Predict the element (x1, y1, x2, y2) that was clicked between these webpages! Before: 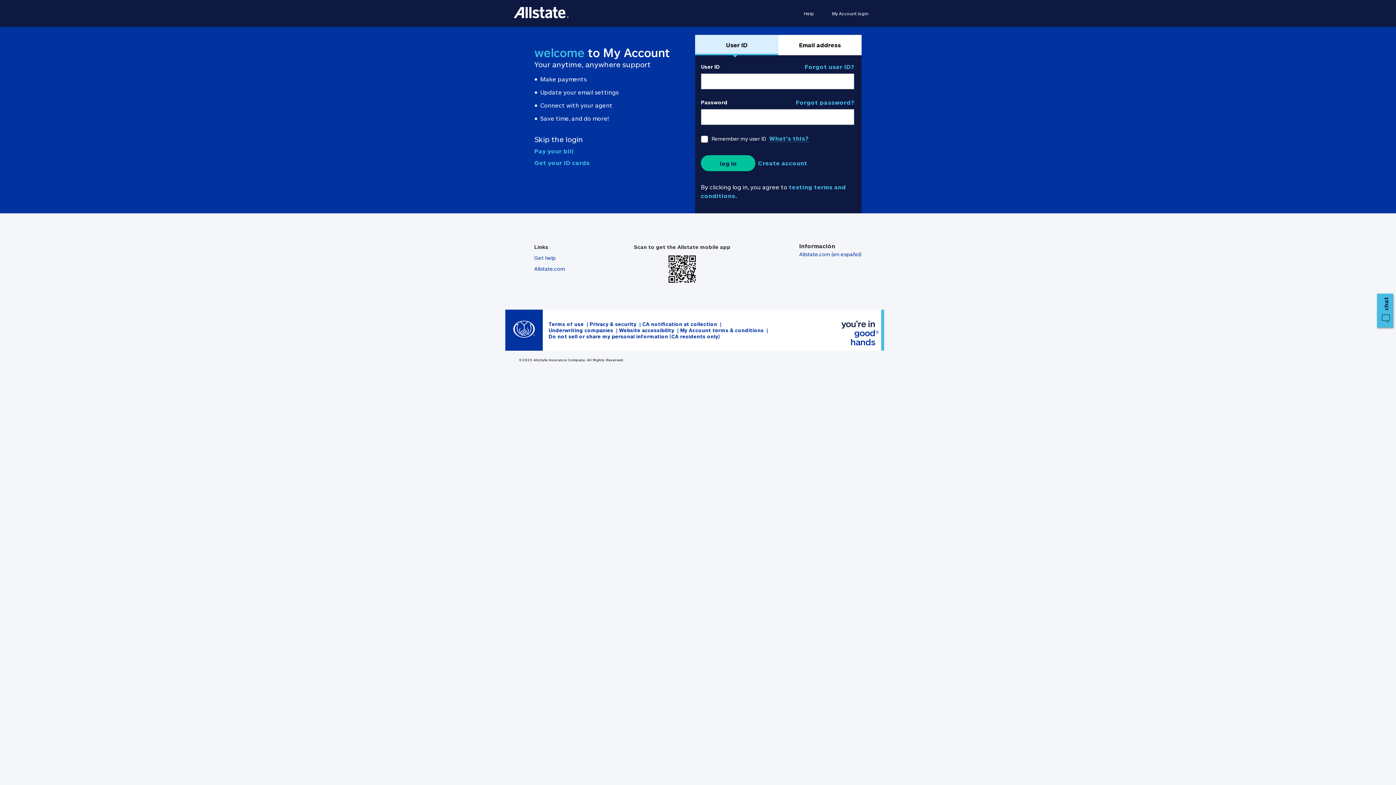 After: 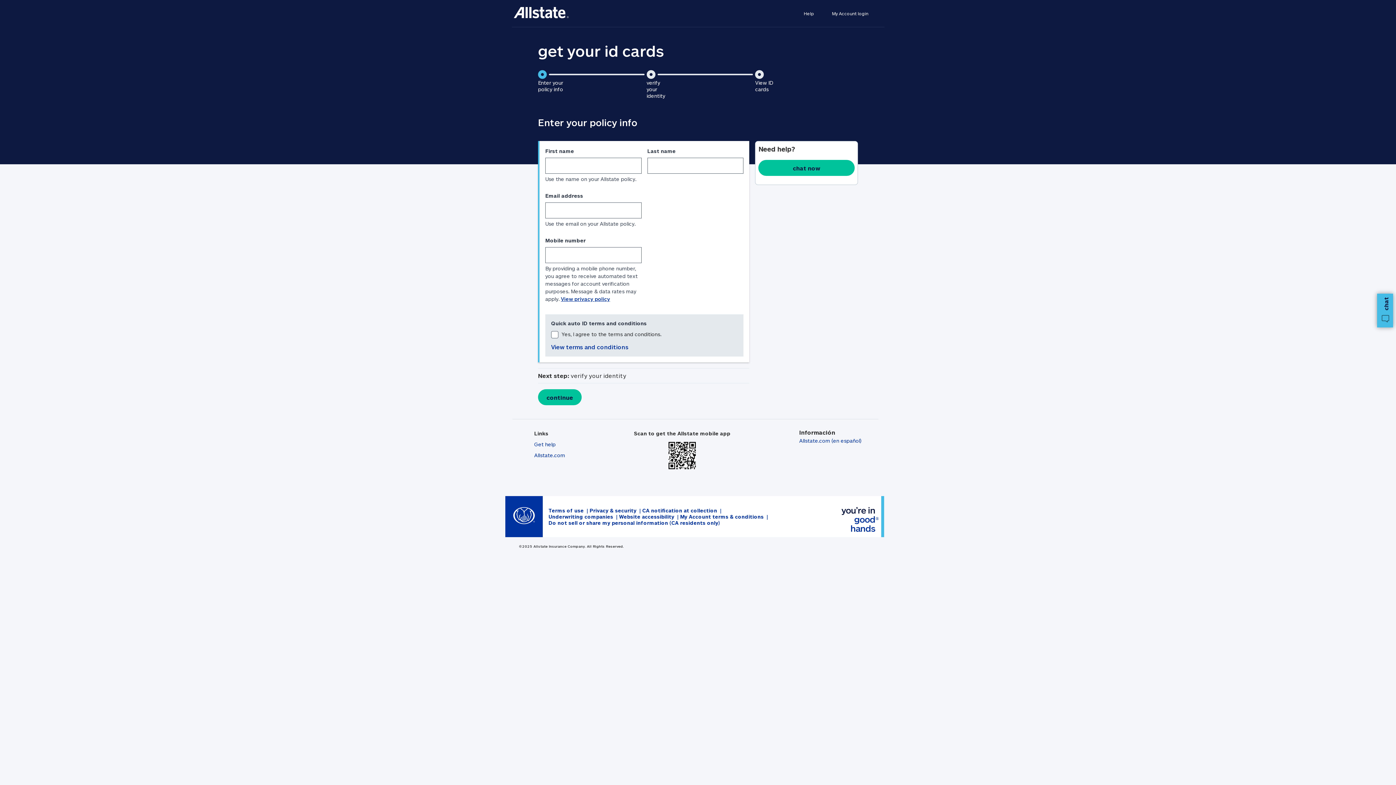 Action: bbox: (534, 159, 589, 166) label: Get your ID cards